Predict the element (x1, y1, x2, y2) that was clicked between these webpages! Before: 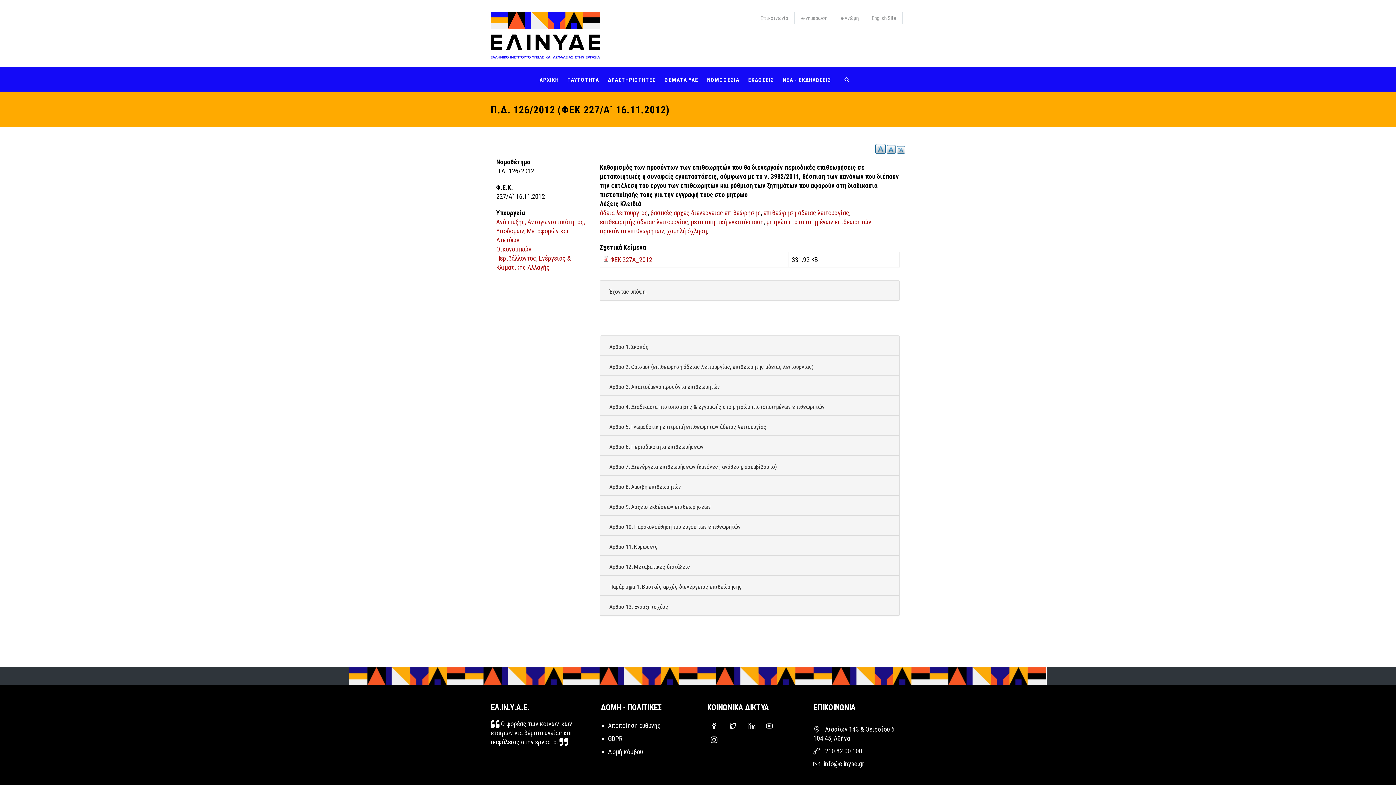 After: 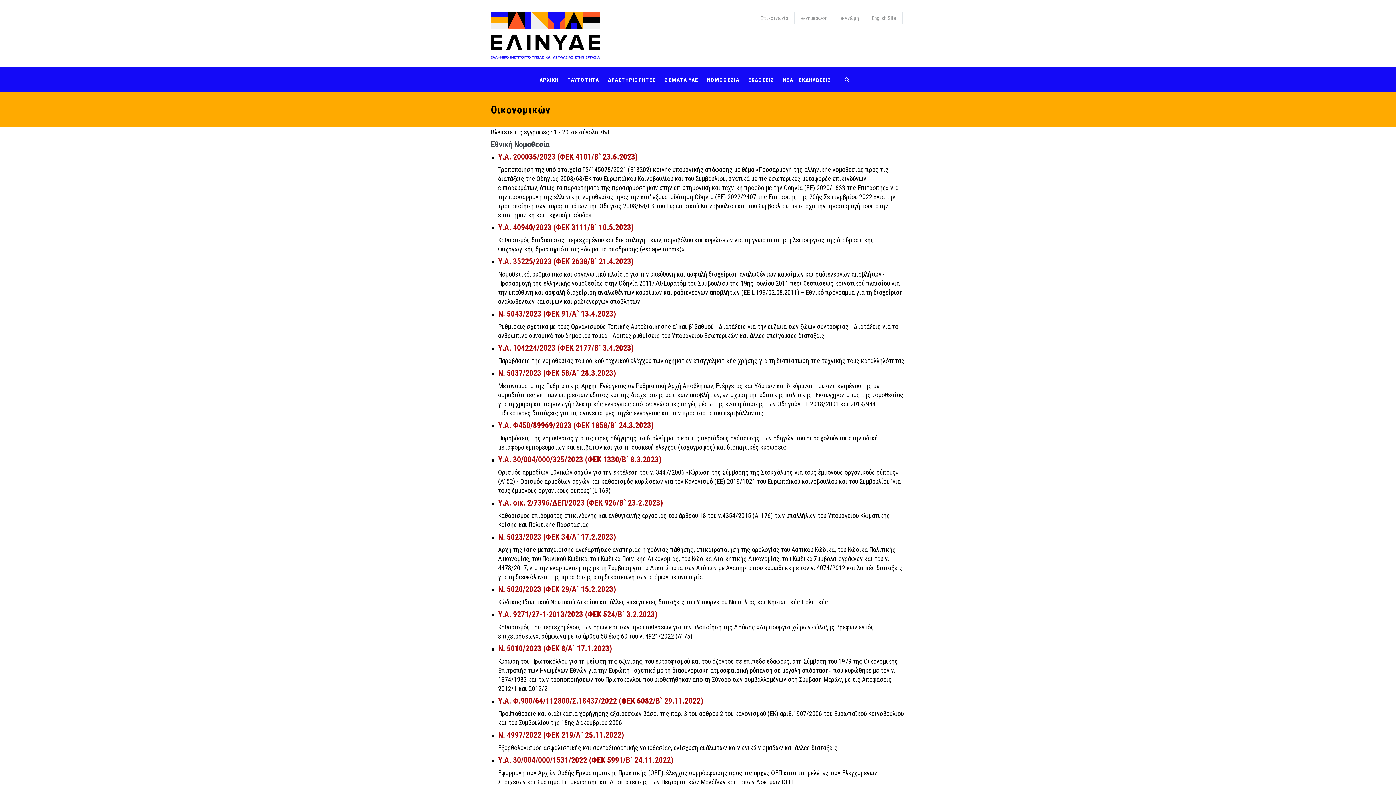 Action: label: Οικονομικών bbox: (496, 245, 531, 253)